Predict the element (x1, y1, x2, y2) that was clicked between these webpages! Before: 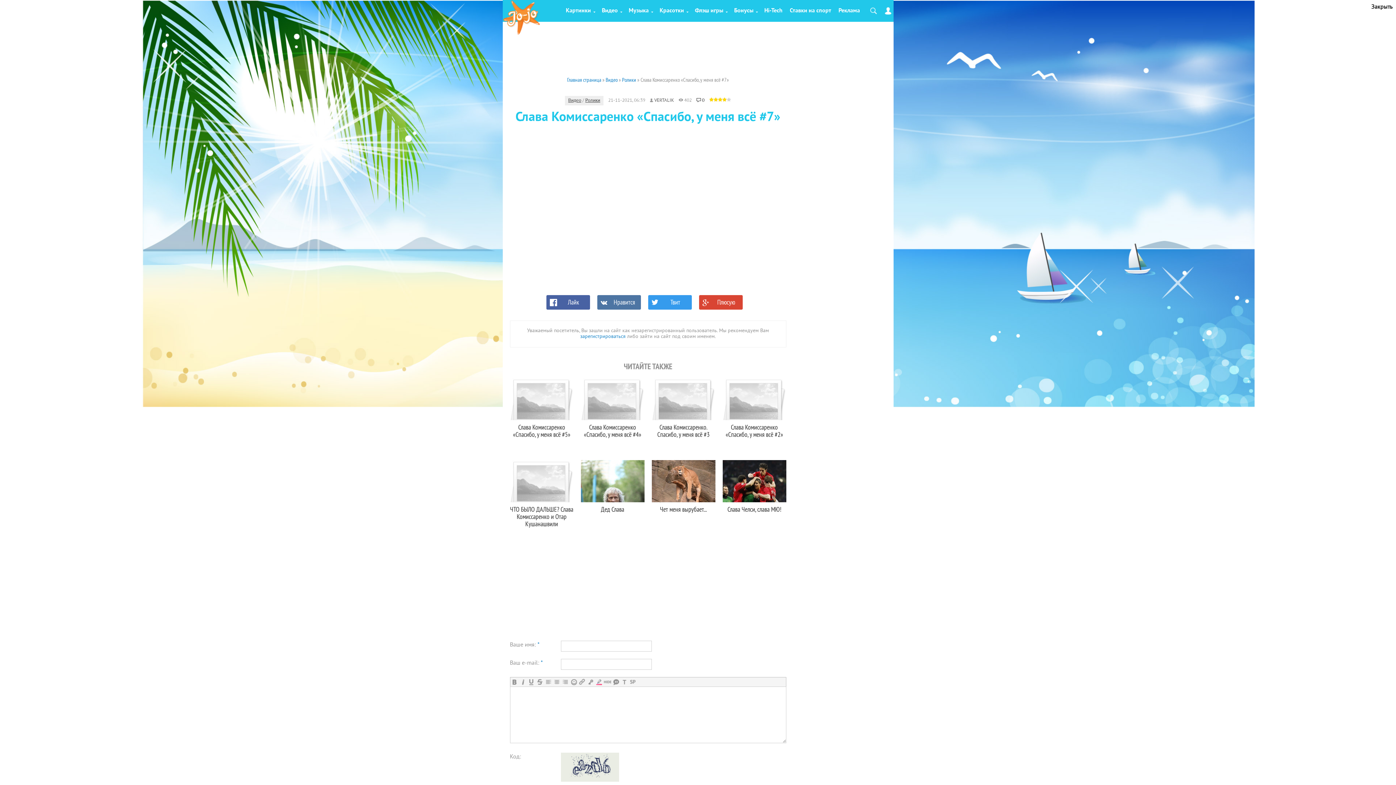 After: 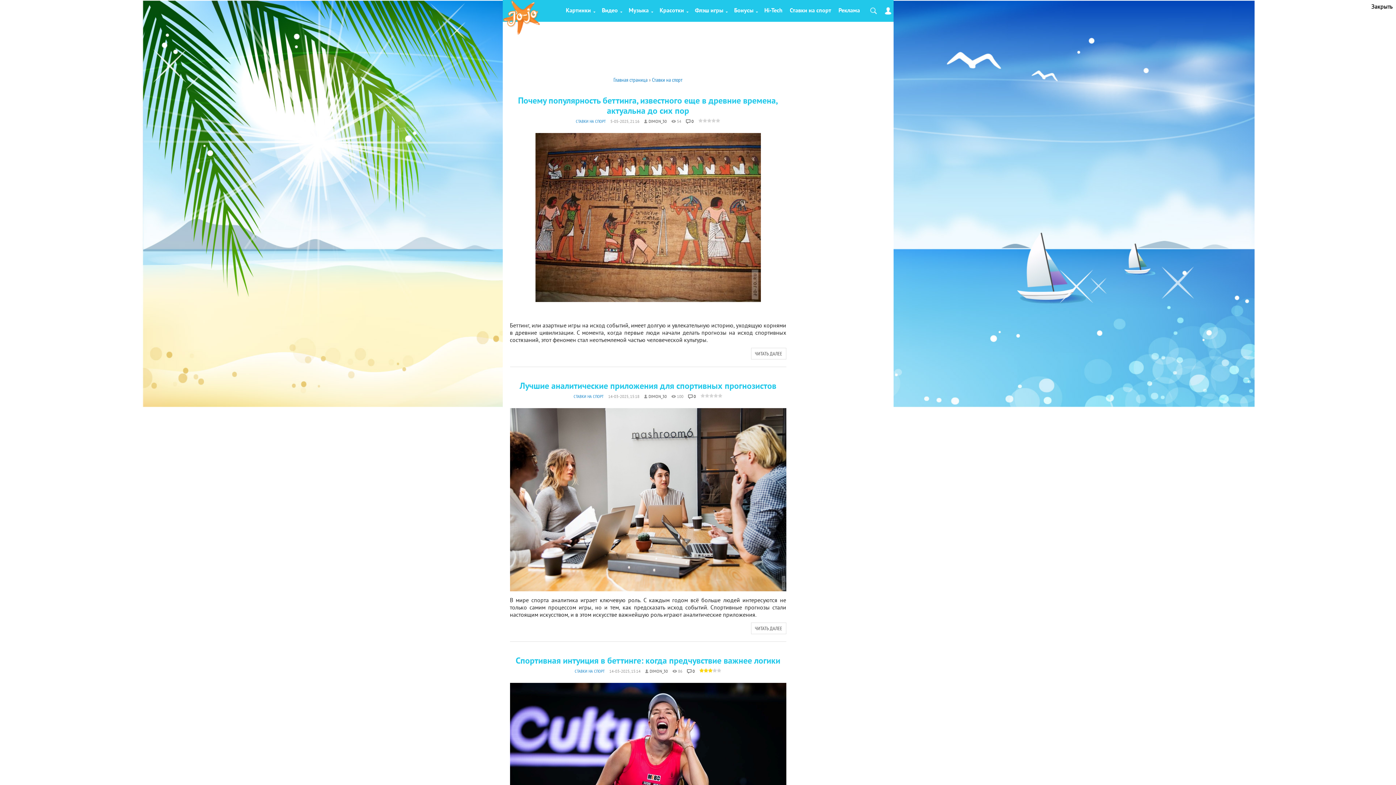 Action: bbox: (786, 5, 835, 16) label: Ставки на спорт